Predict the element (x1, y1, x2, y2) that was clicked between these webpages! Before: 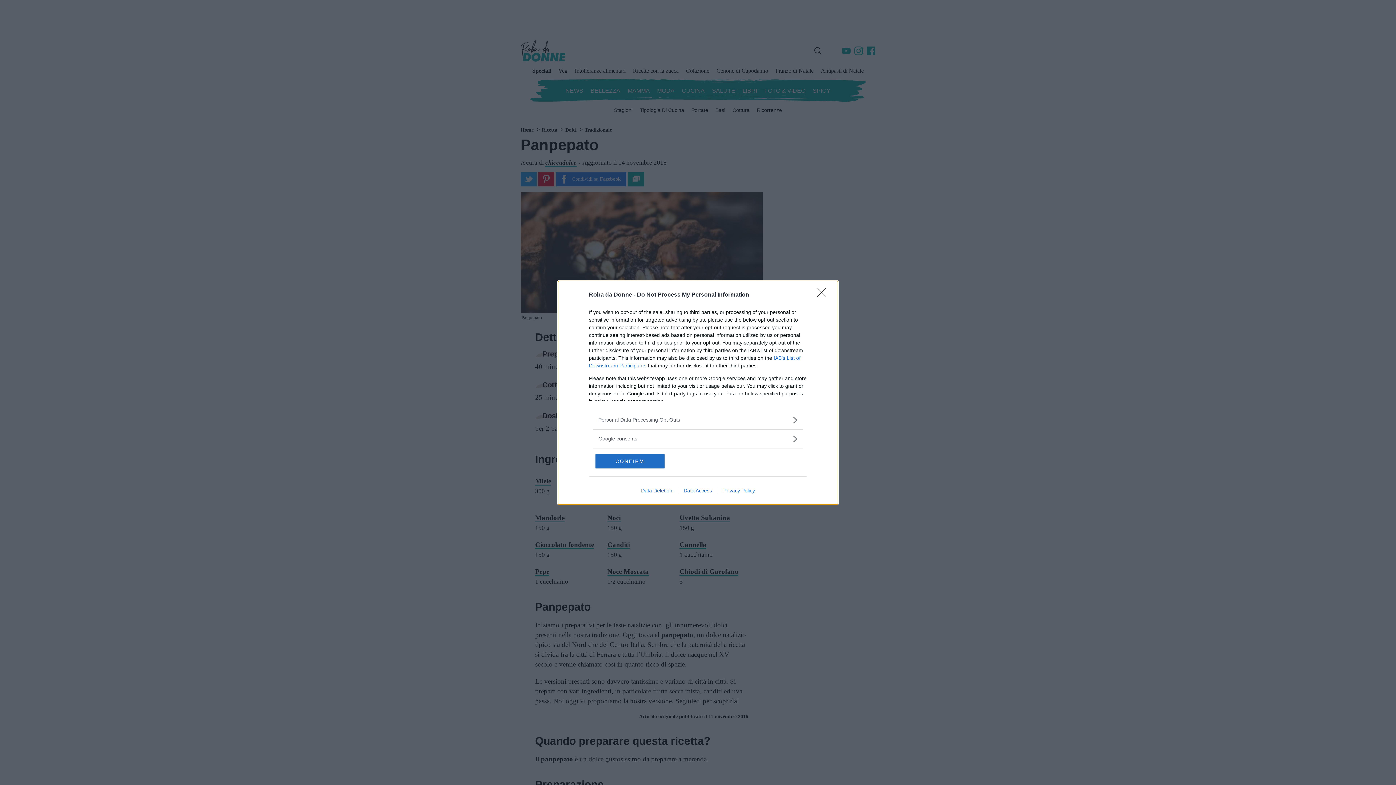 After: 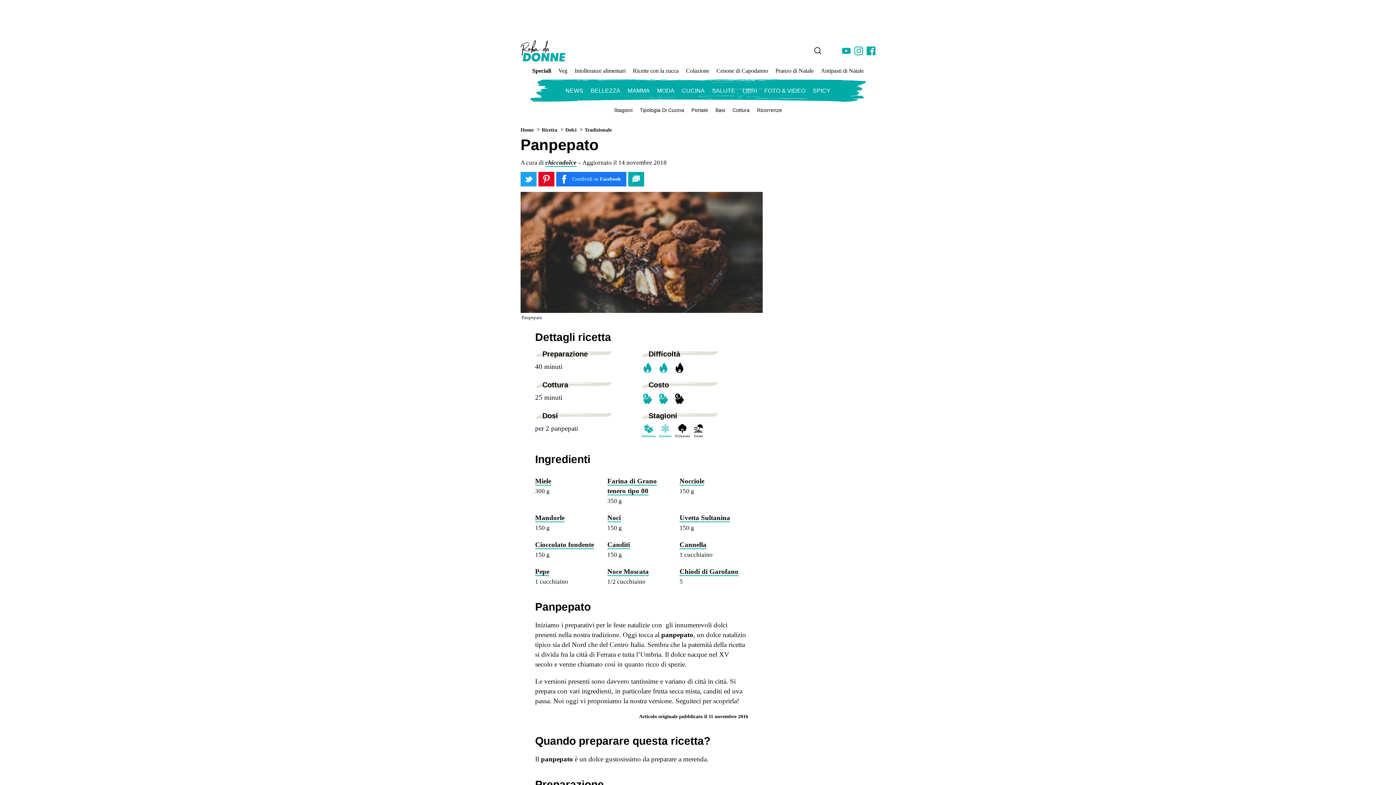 Action: label: Close bbox: (817, 288, 830, 302)